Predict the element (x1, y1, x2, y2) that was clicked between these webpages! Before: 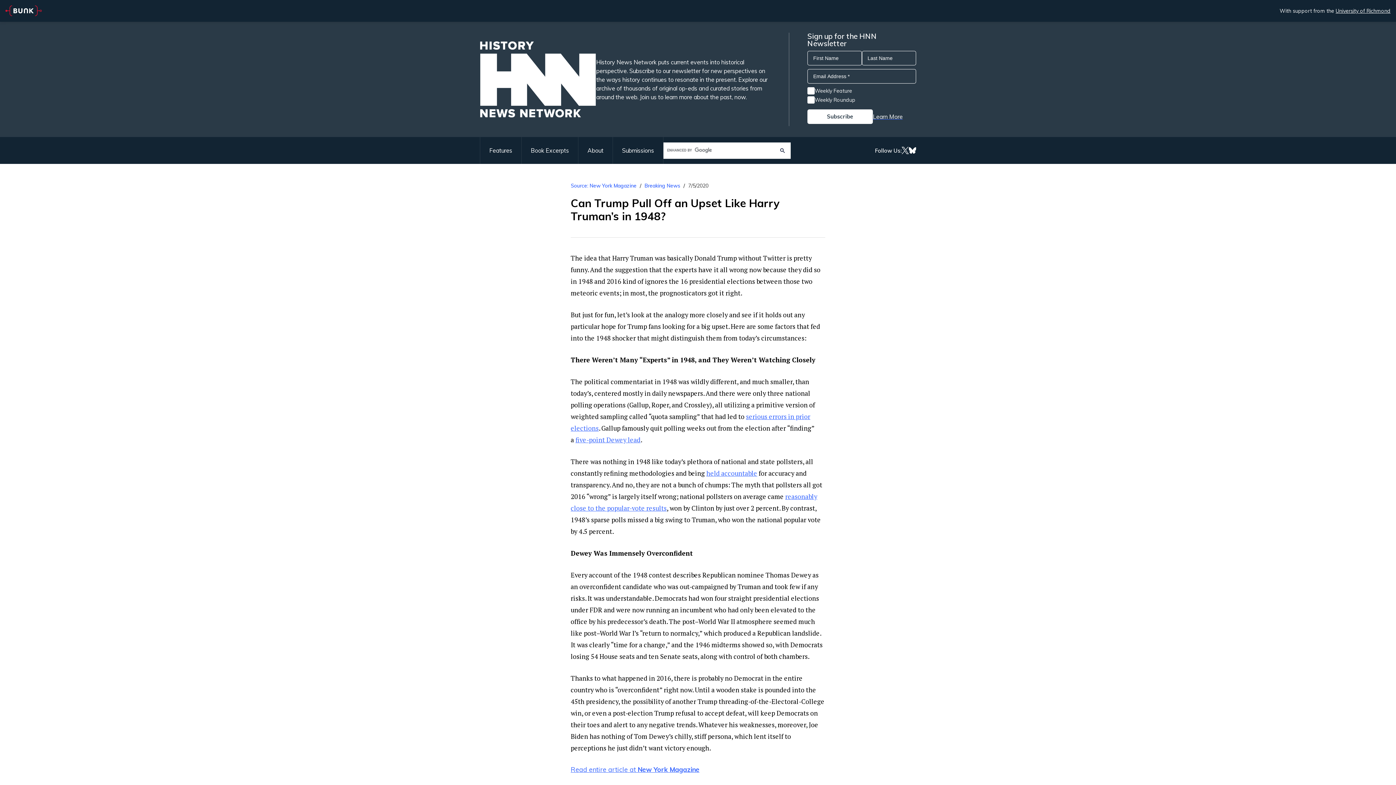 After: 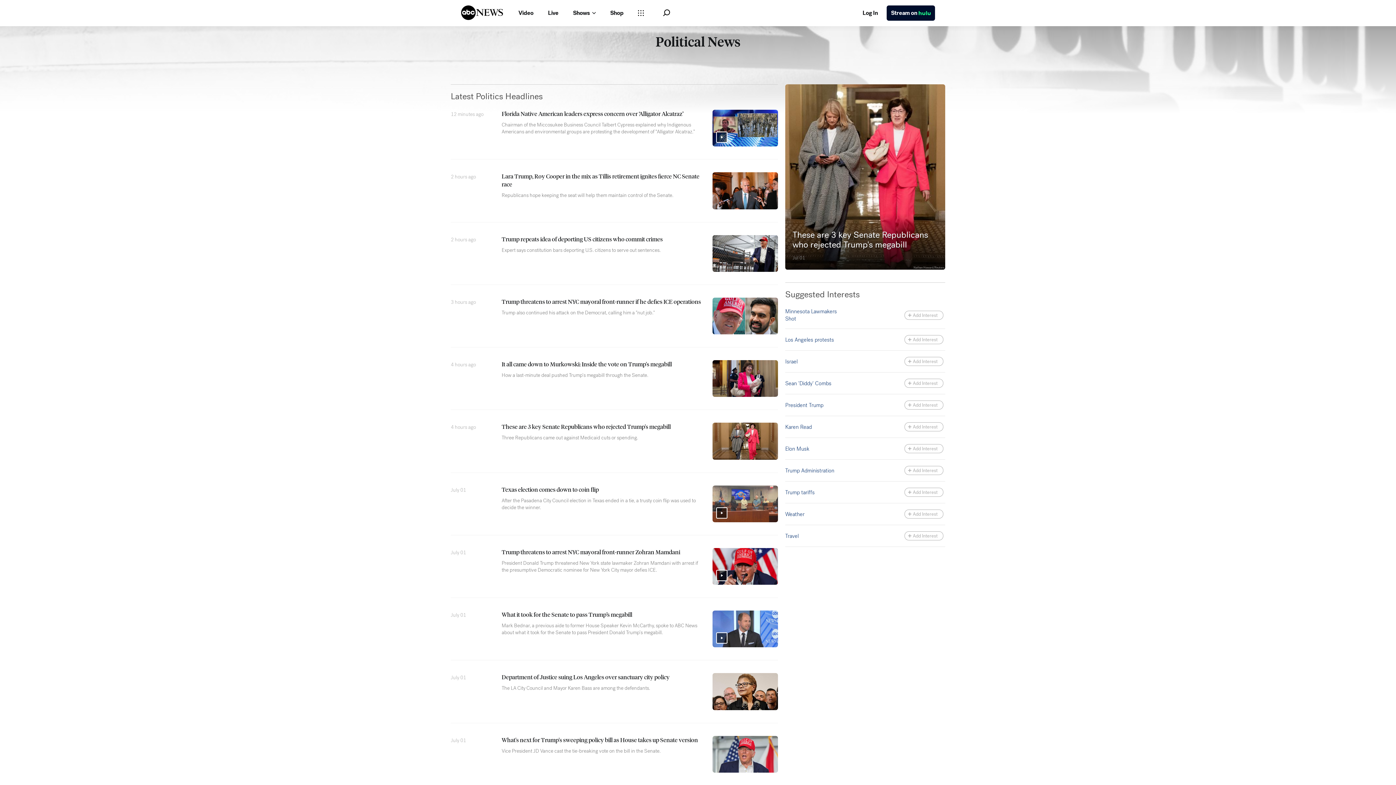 Action: label: held accountable bbox: (706, 469, 757, 477)